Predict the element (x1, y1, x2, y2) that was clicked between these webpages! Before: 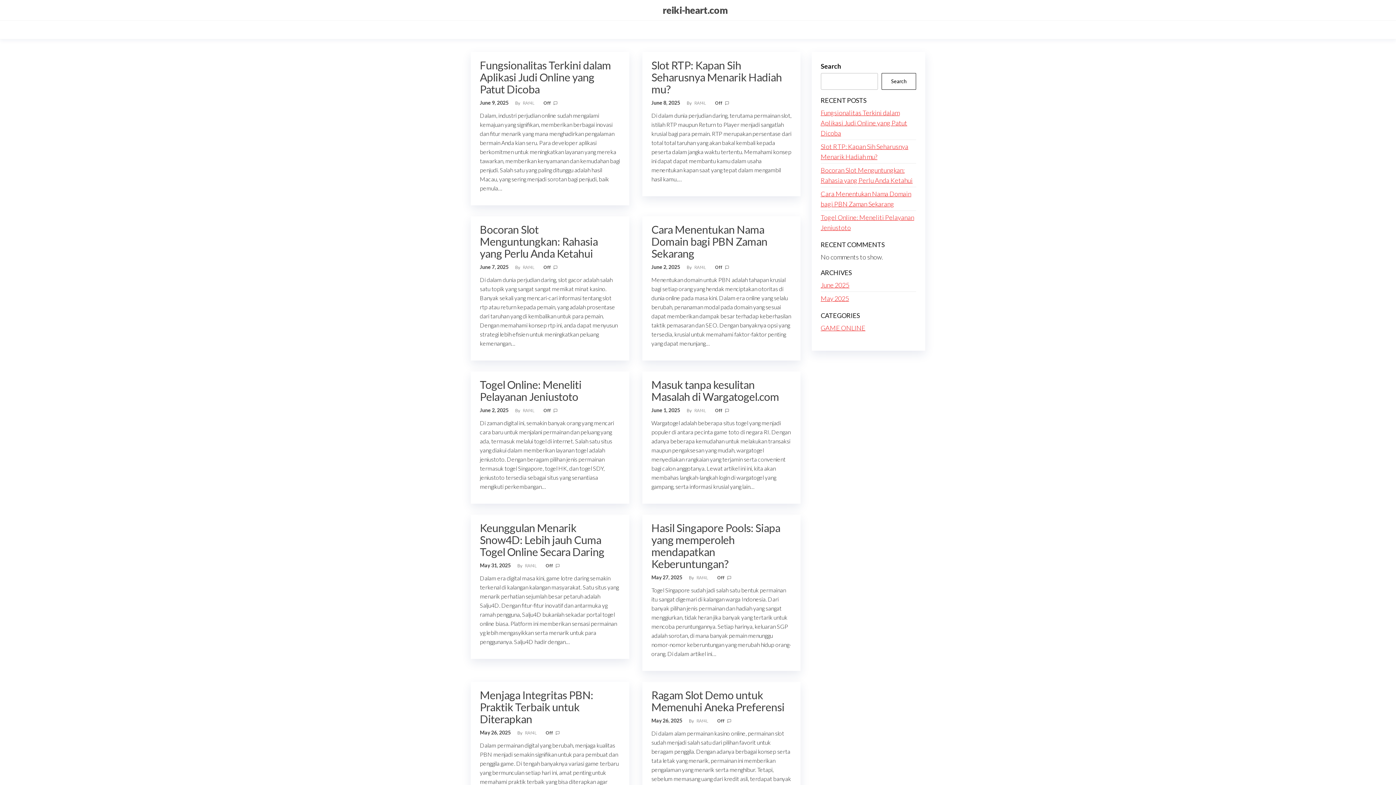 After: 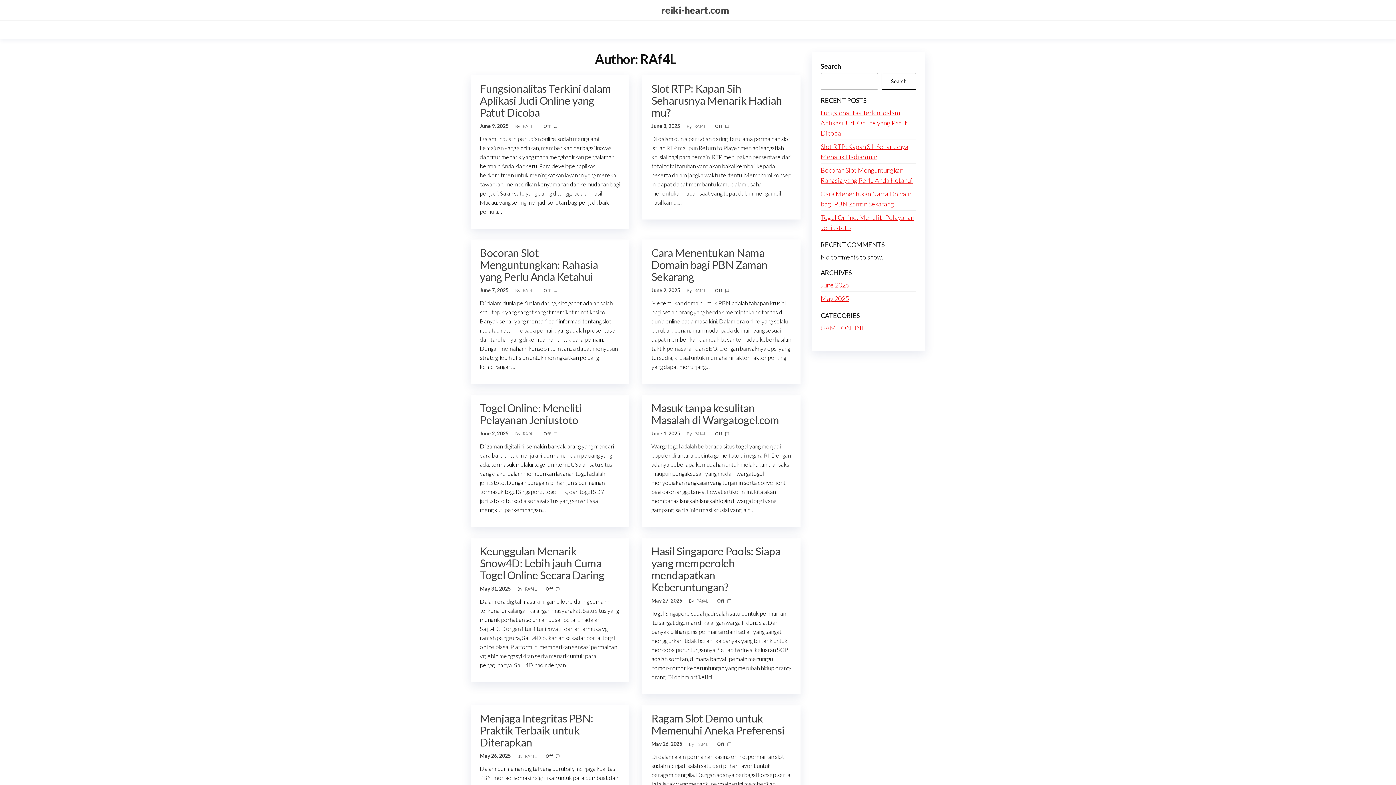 Action: bbox: (522, 264, 535, 270) label: RAf4L 